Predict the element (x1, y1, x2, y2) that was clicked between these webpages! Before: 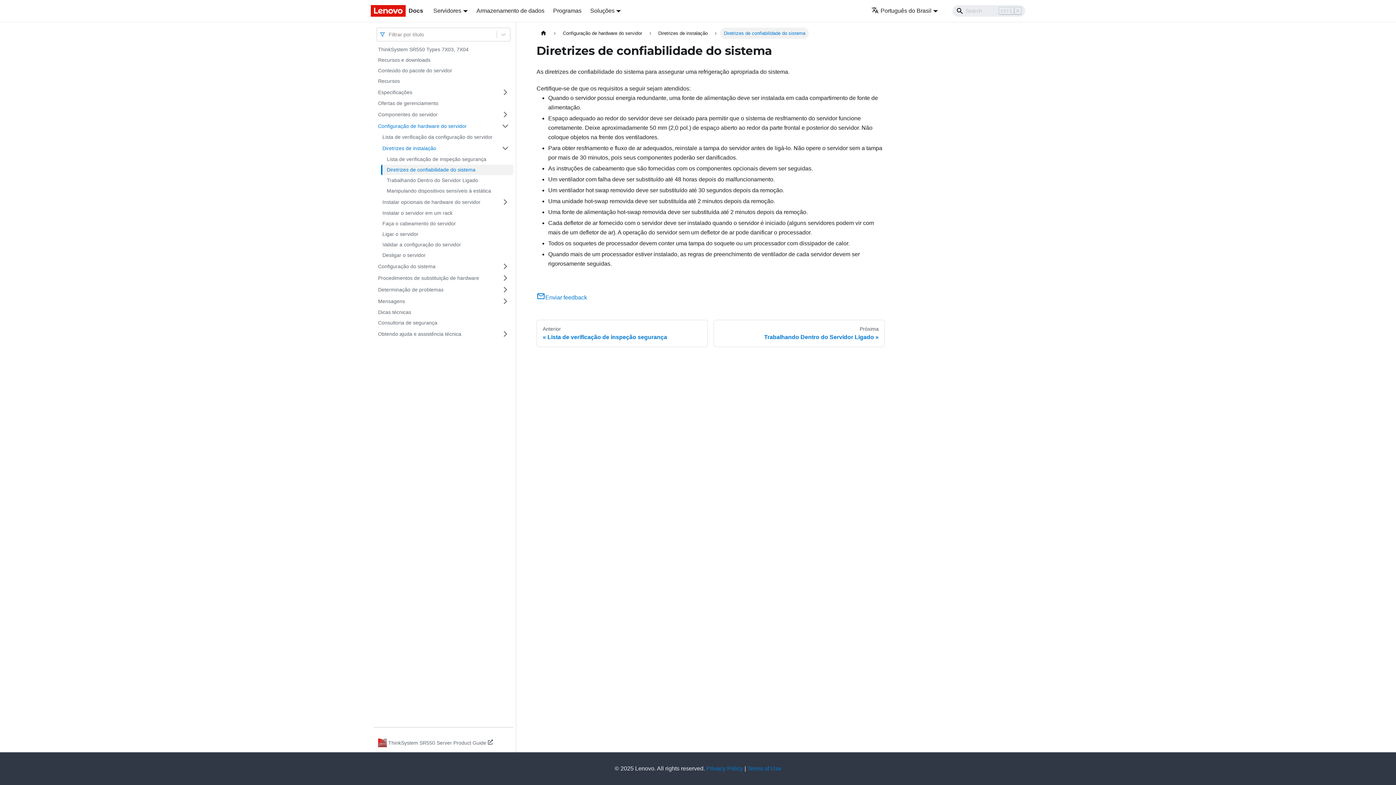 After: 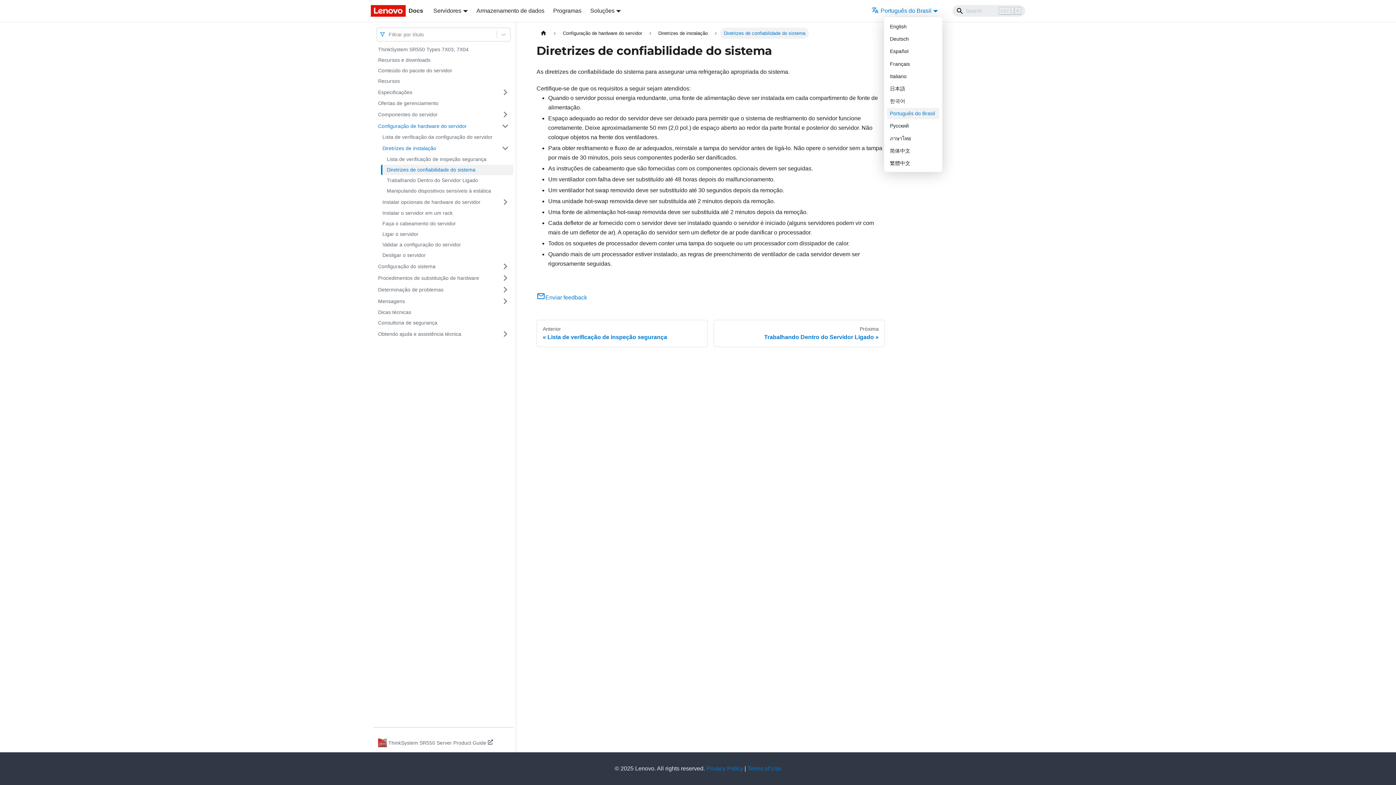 Action: bbox: (871, 7, 938, 13) label: Português do Brasil